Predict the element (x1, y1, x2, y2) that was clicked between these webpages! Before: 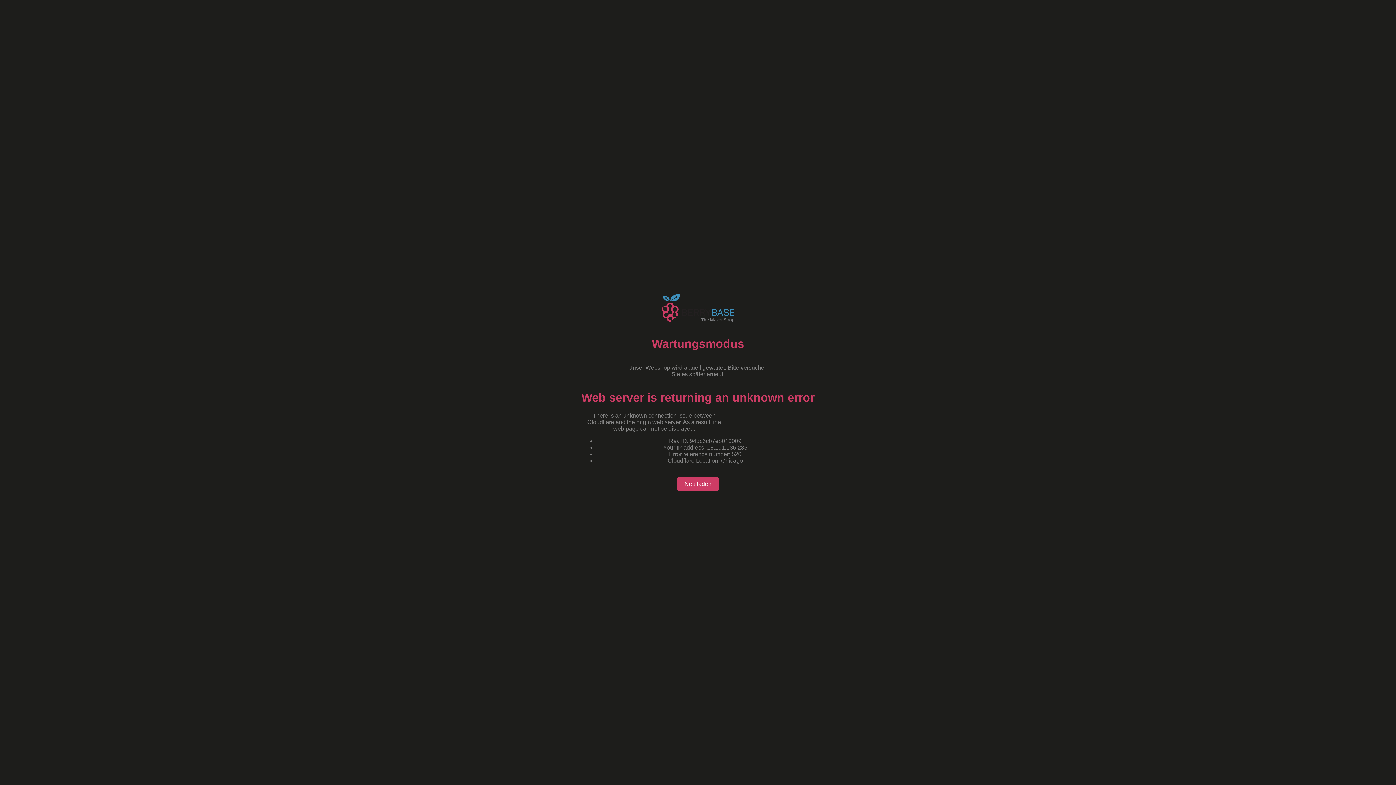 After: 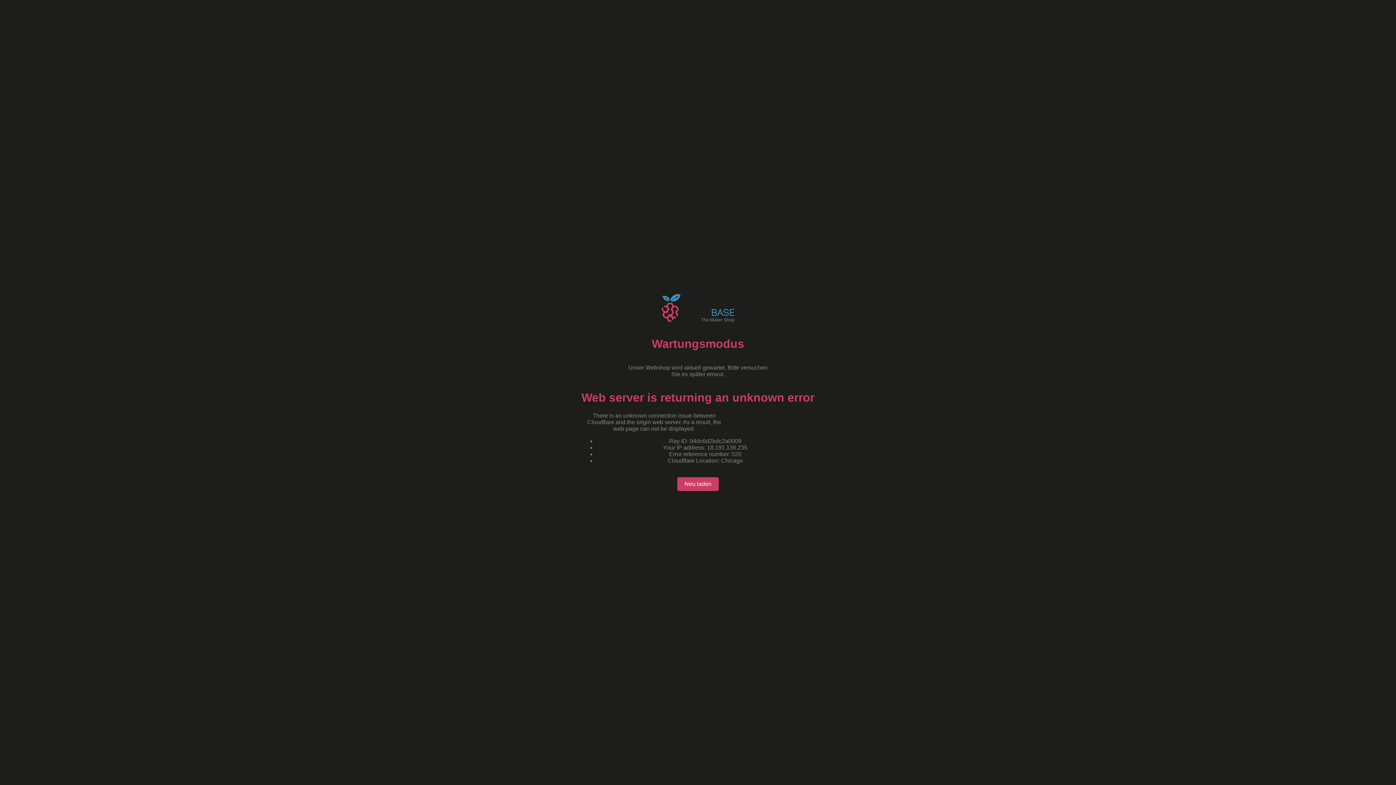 Action: label: Neu laden bbox: (677, 477, 718, 491)